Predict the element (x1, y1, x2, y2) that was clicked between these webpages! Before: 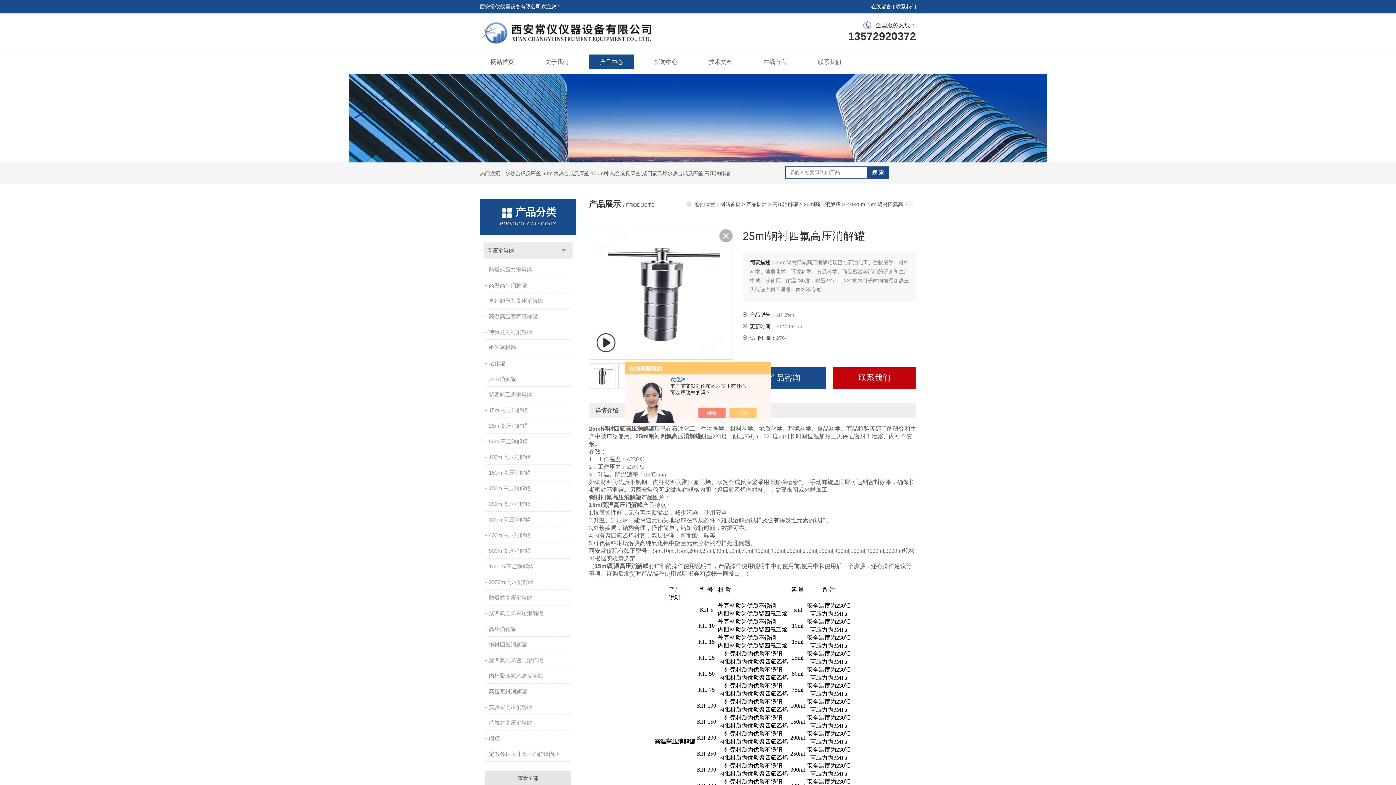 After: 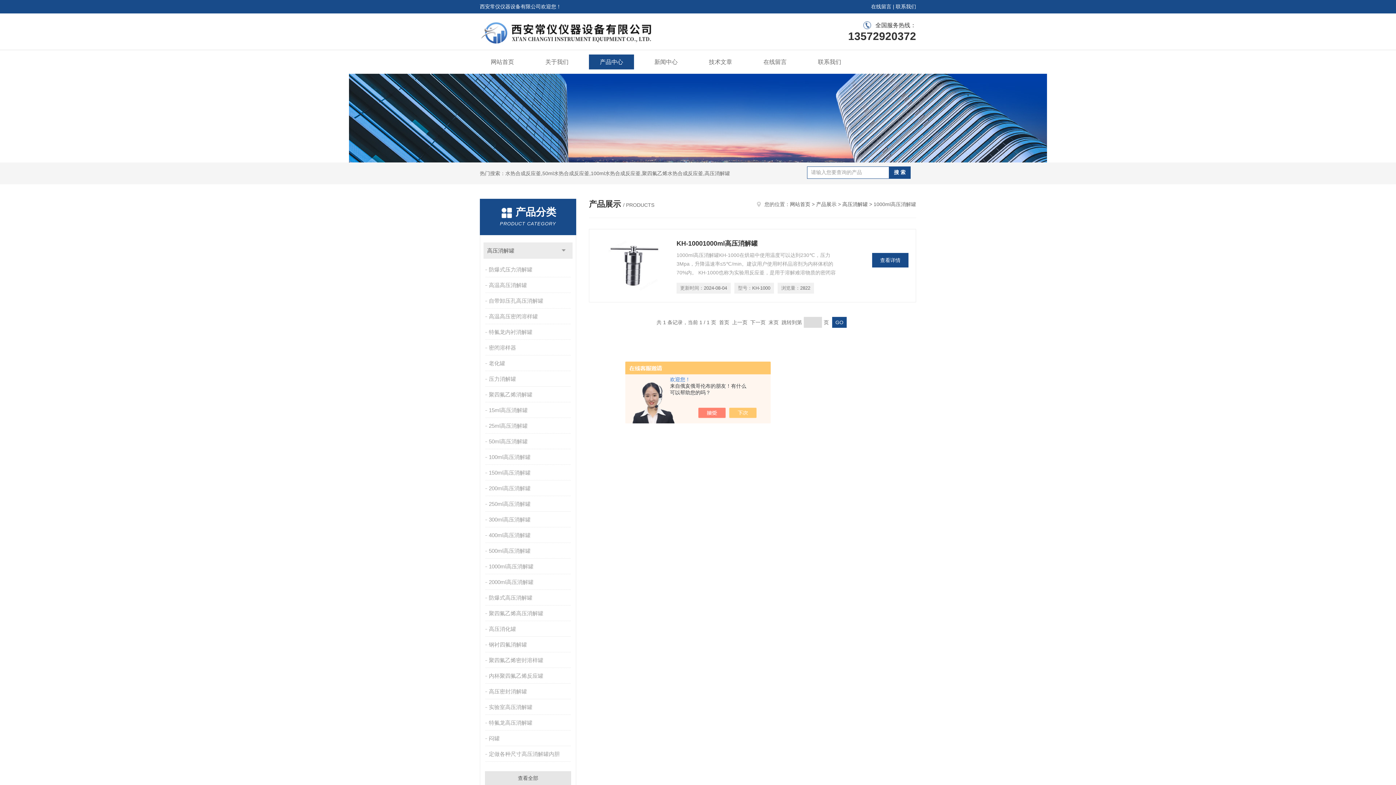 Action: bbox: (485, 559, 572, 574) label: 1000ml高压消解罐